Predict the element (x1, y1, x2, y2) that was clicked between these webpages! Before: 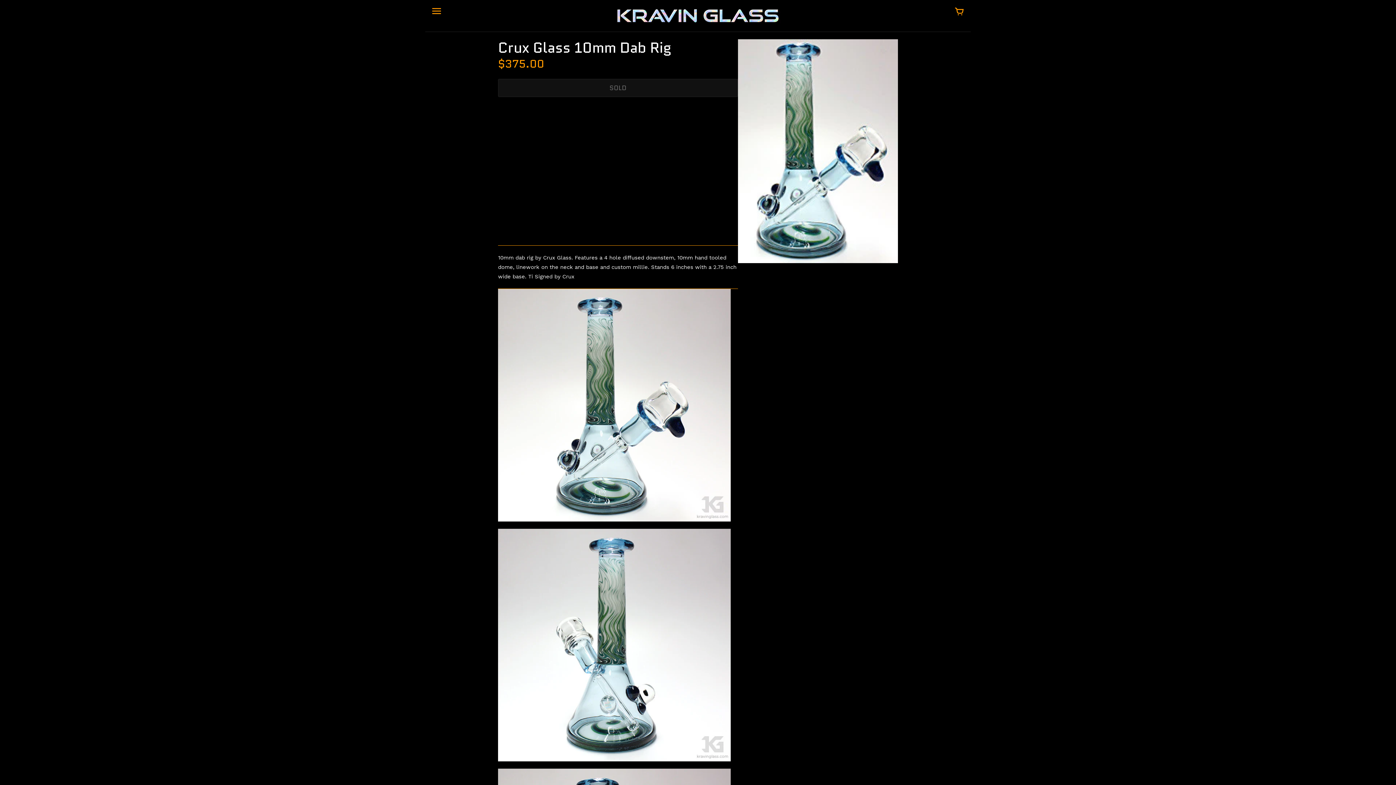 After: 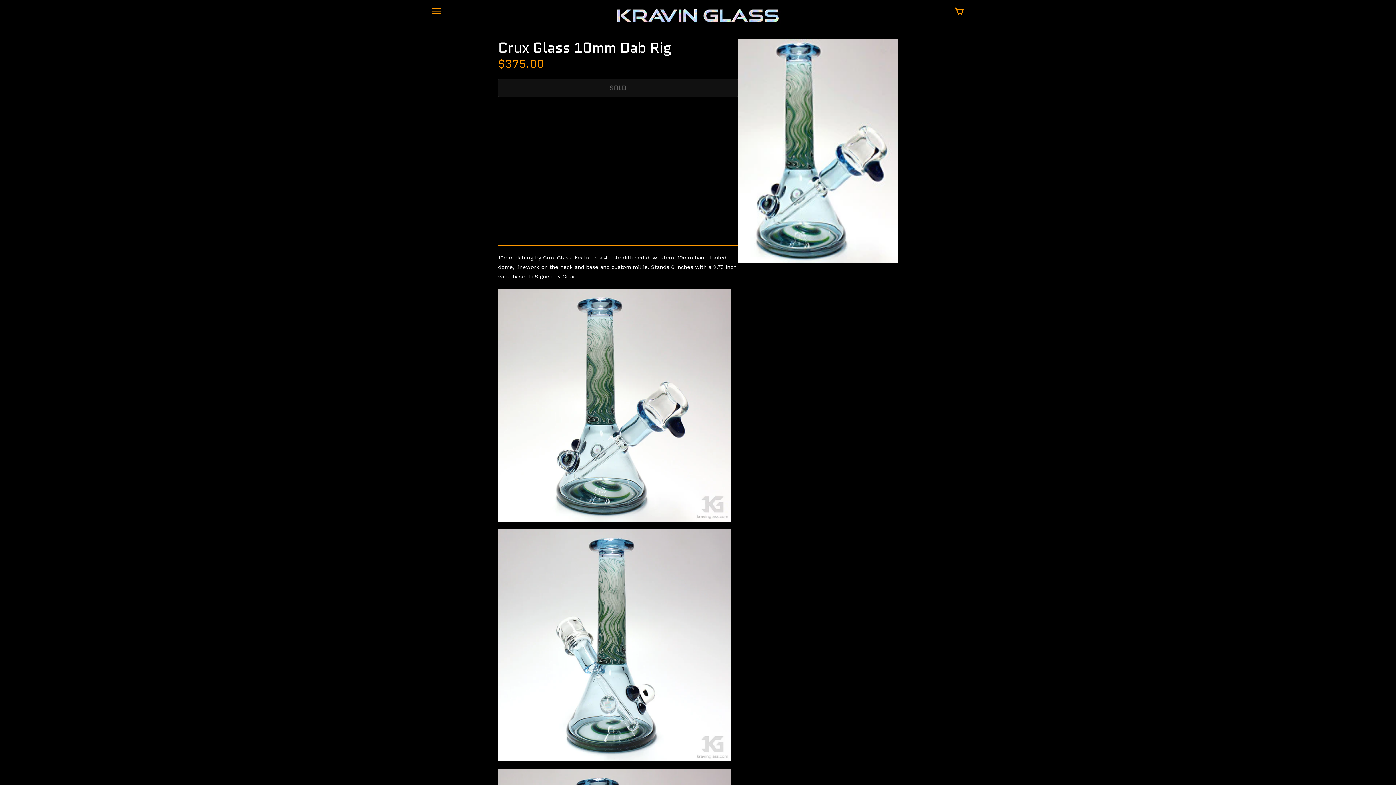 Action: bbox: (955, 7, 964, 16) label: Your cart